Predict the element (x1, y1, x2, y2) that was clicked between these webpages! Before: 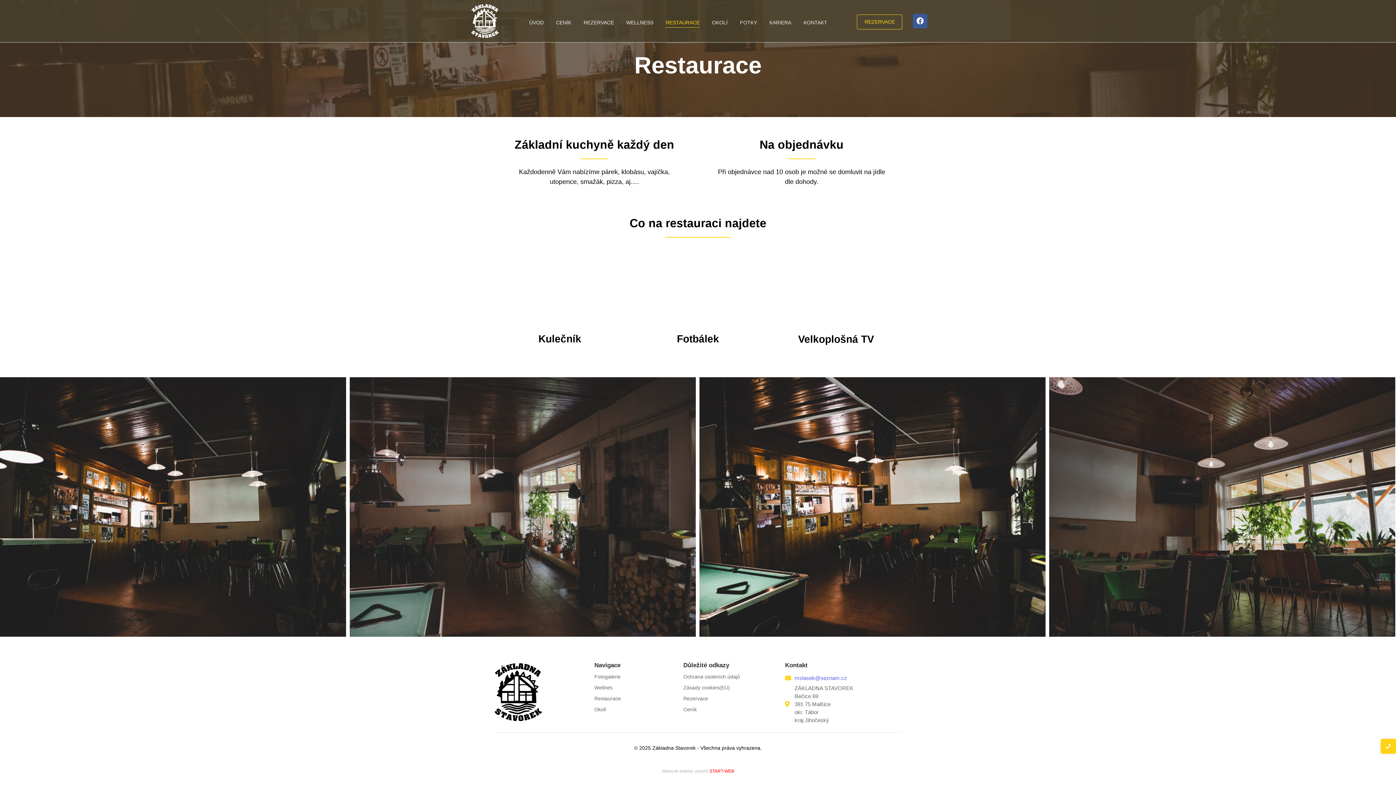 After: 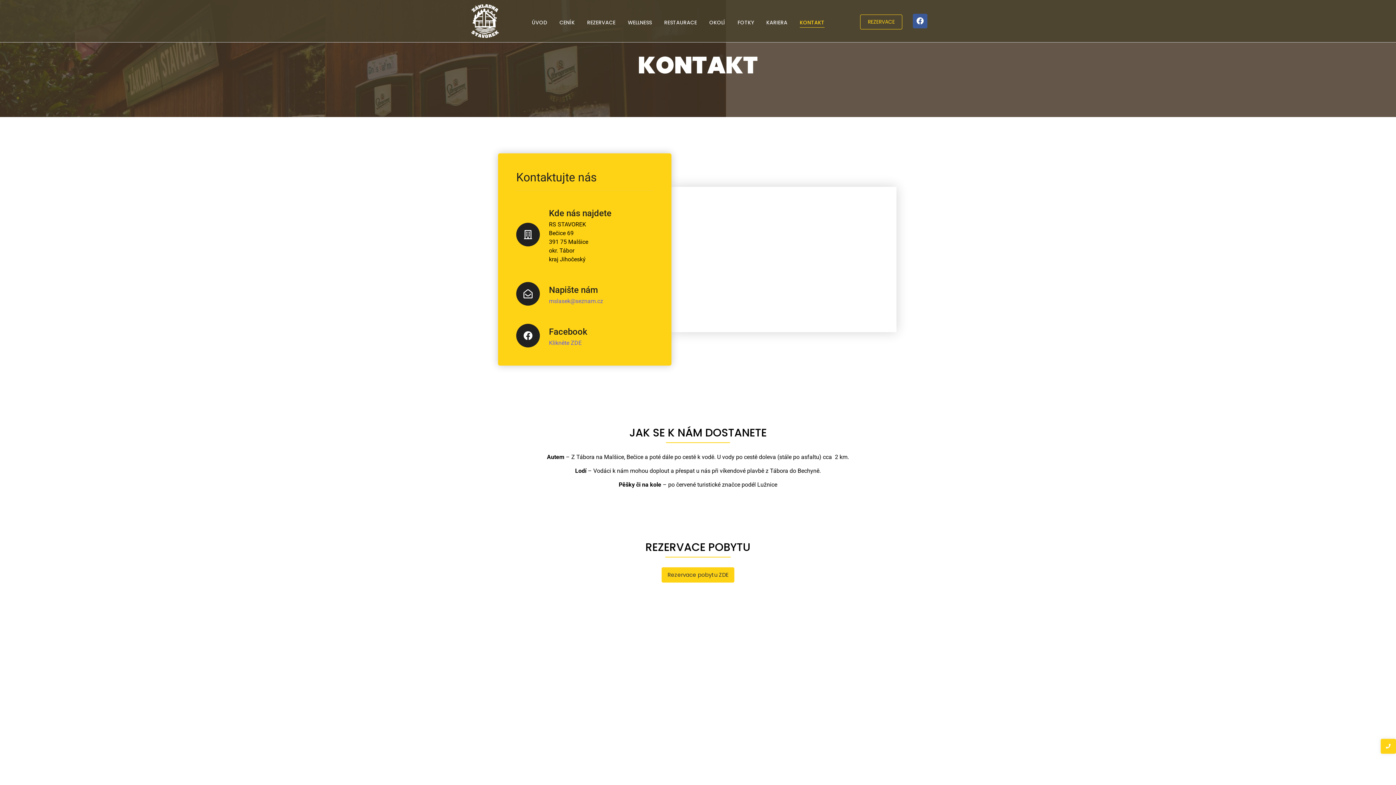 Action: bbox: (801, 12, 829, 33) label: KONTAKT